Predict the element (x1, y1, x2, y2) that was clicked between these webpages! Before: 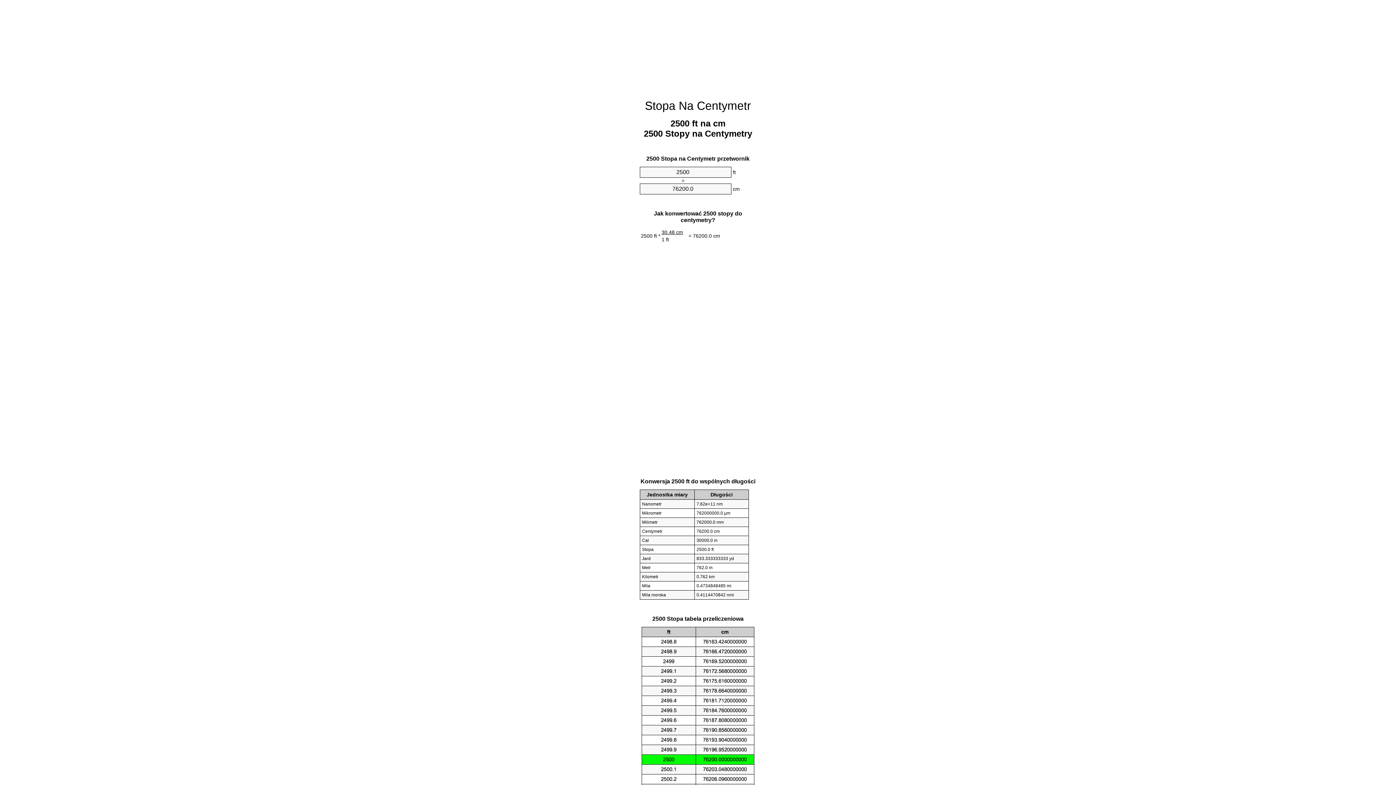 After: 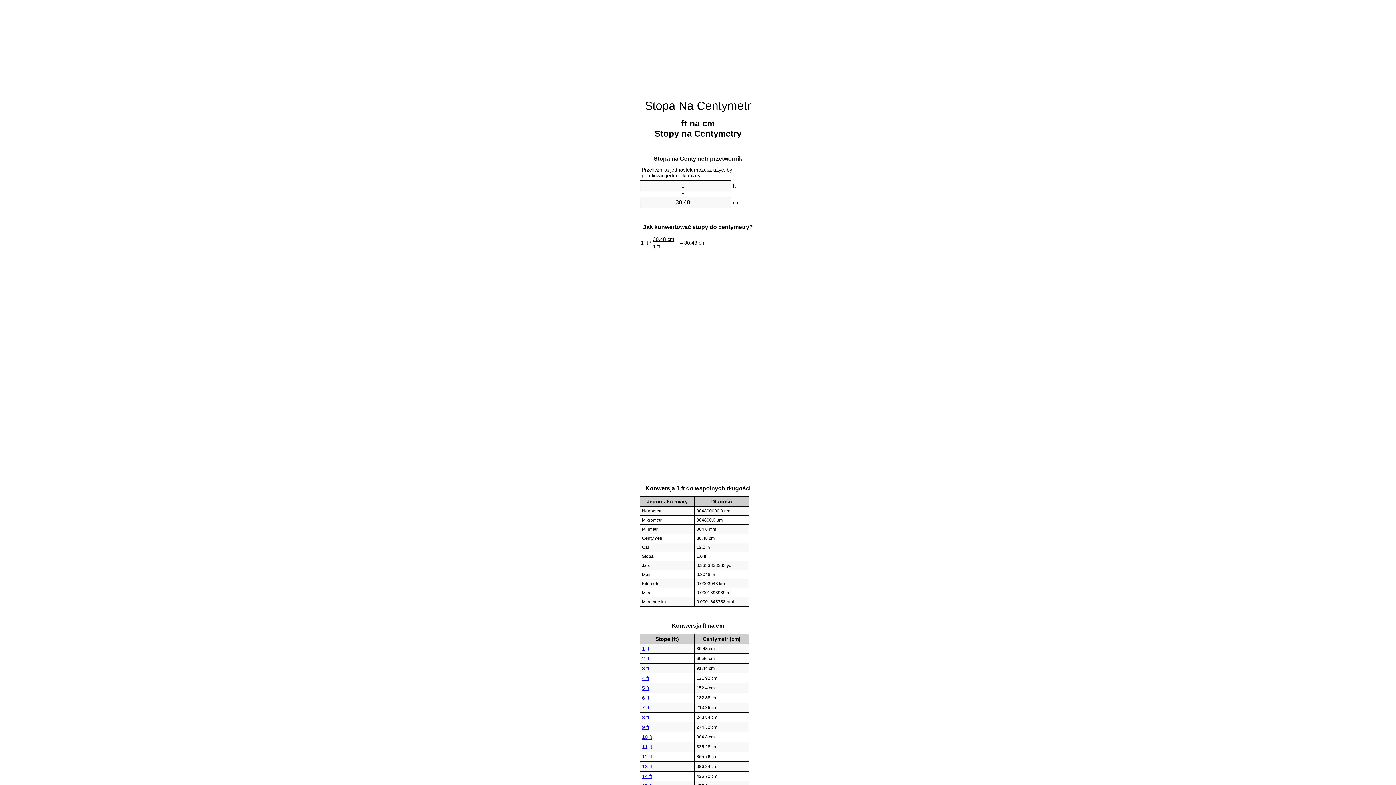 Action: label: Stopa Na Centymetr bbox: (645, 99, 751, 112)